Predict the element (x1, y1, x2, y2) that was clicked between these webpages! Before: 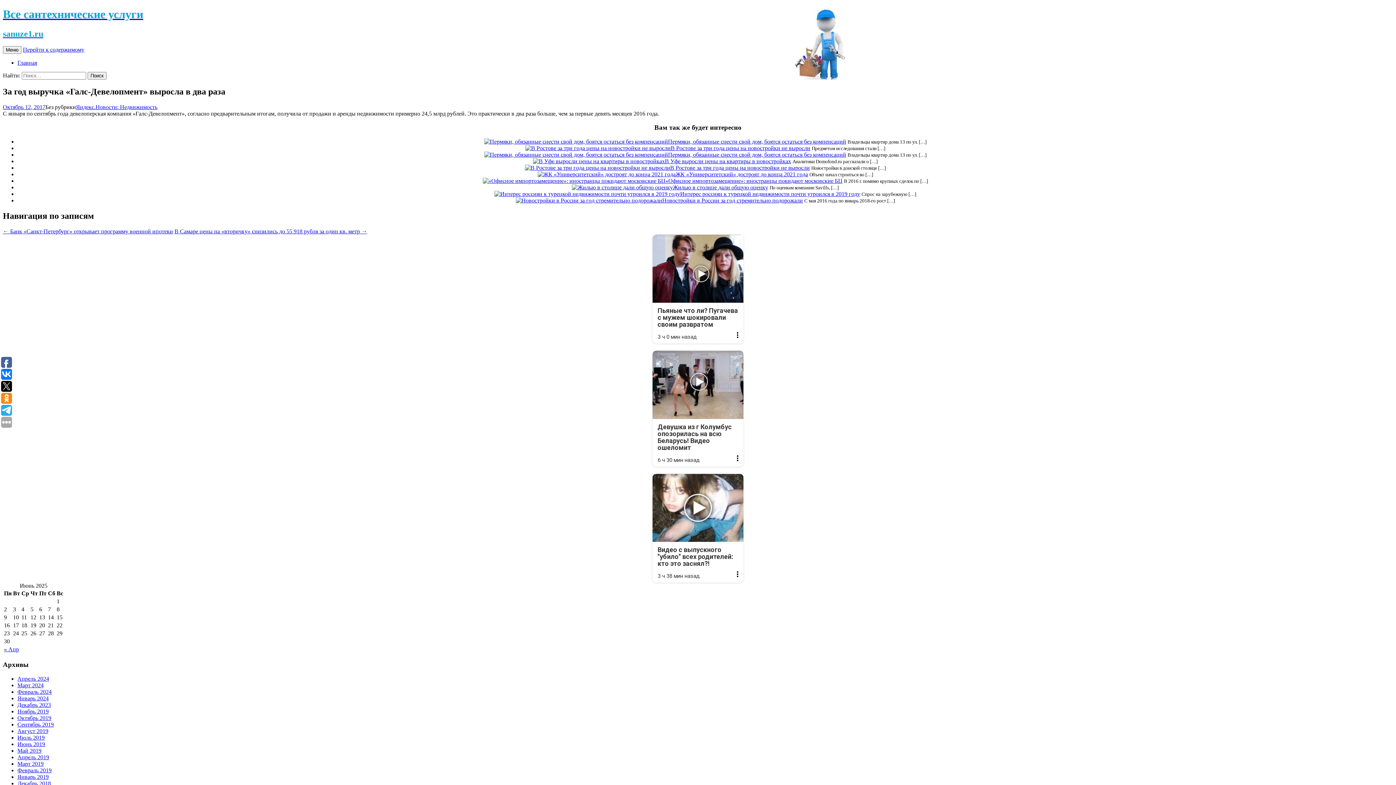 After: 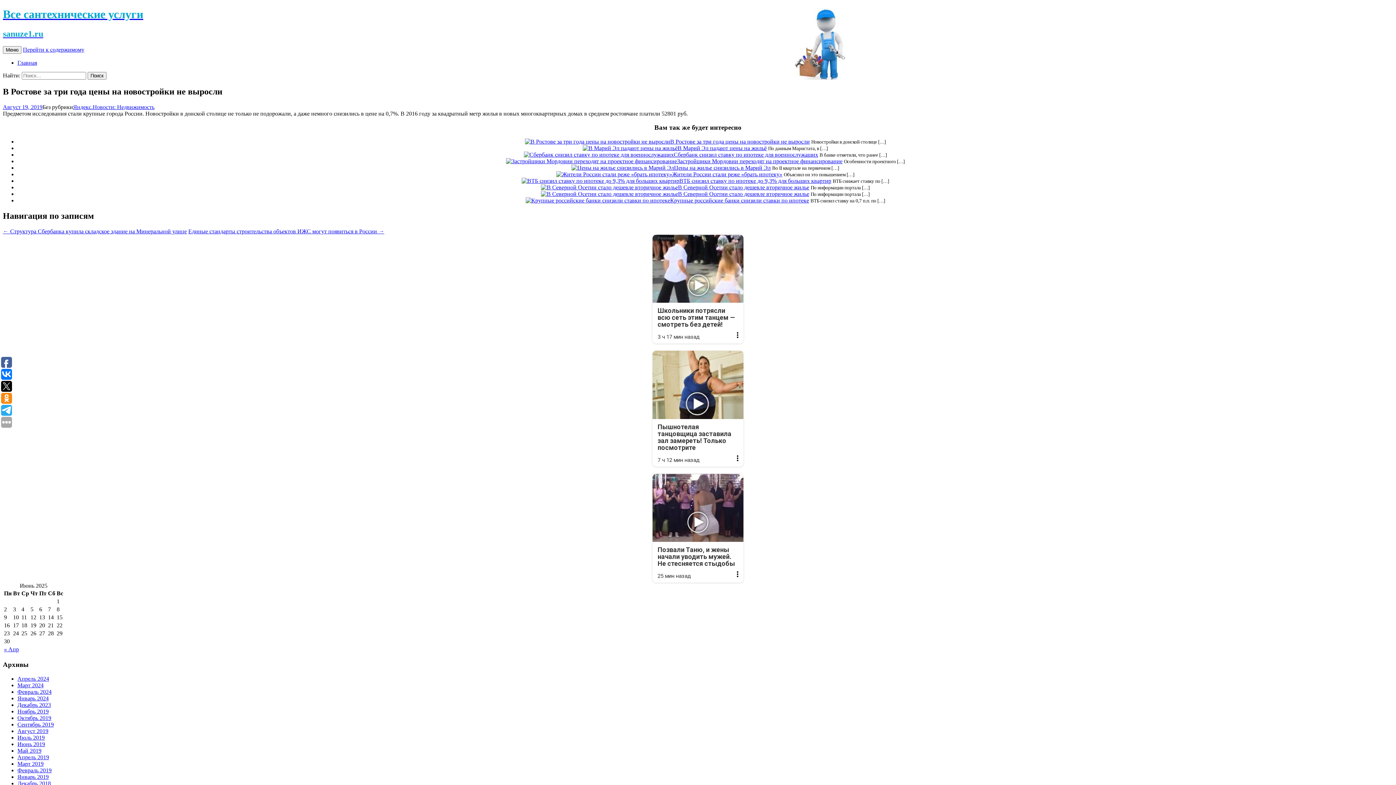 Action: label: В Ростове за три года цены на новостройки не выросли bbox: (670, 145, 810, 151)